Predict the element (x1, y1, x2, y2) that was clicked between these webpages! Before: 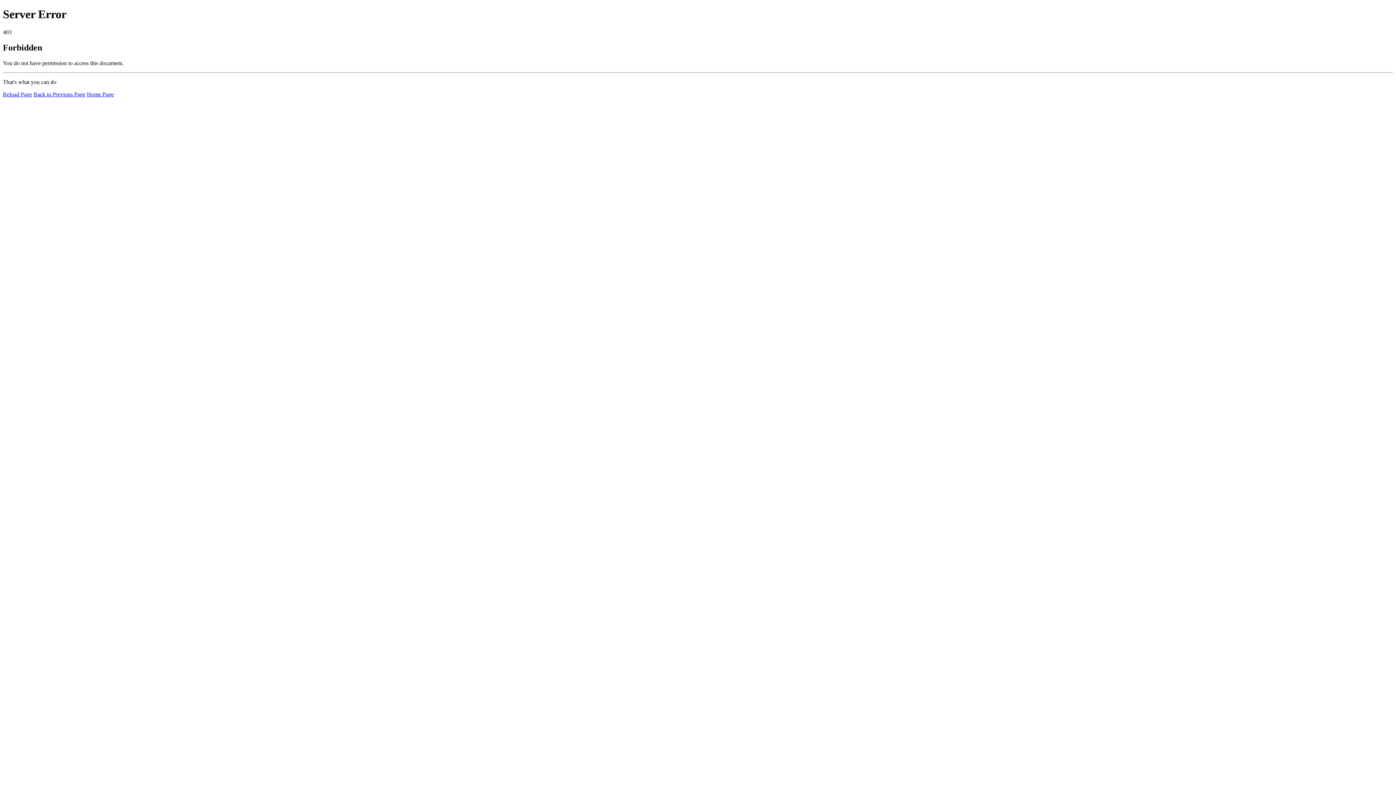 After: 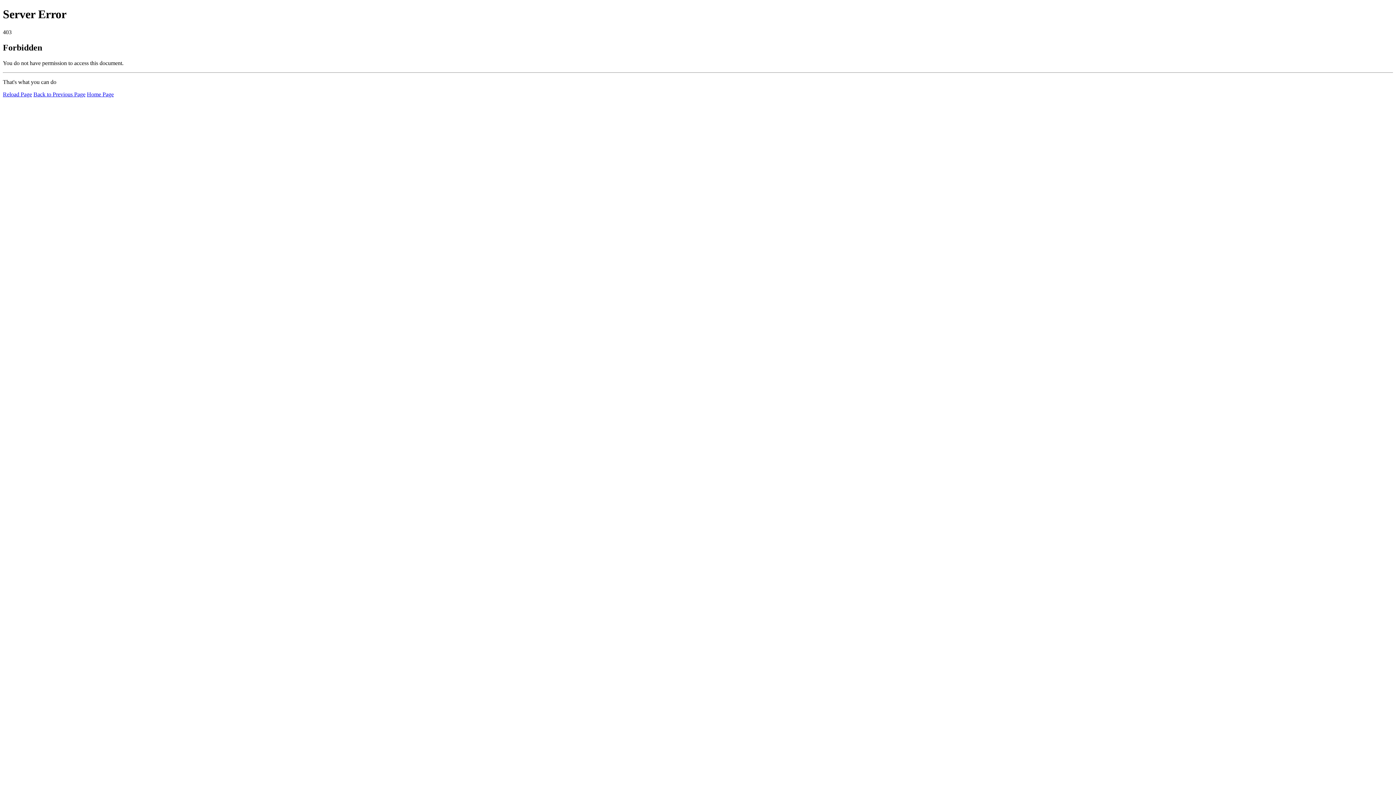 Action: bbox: (86, 91, 113, 97) label: Home Page